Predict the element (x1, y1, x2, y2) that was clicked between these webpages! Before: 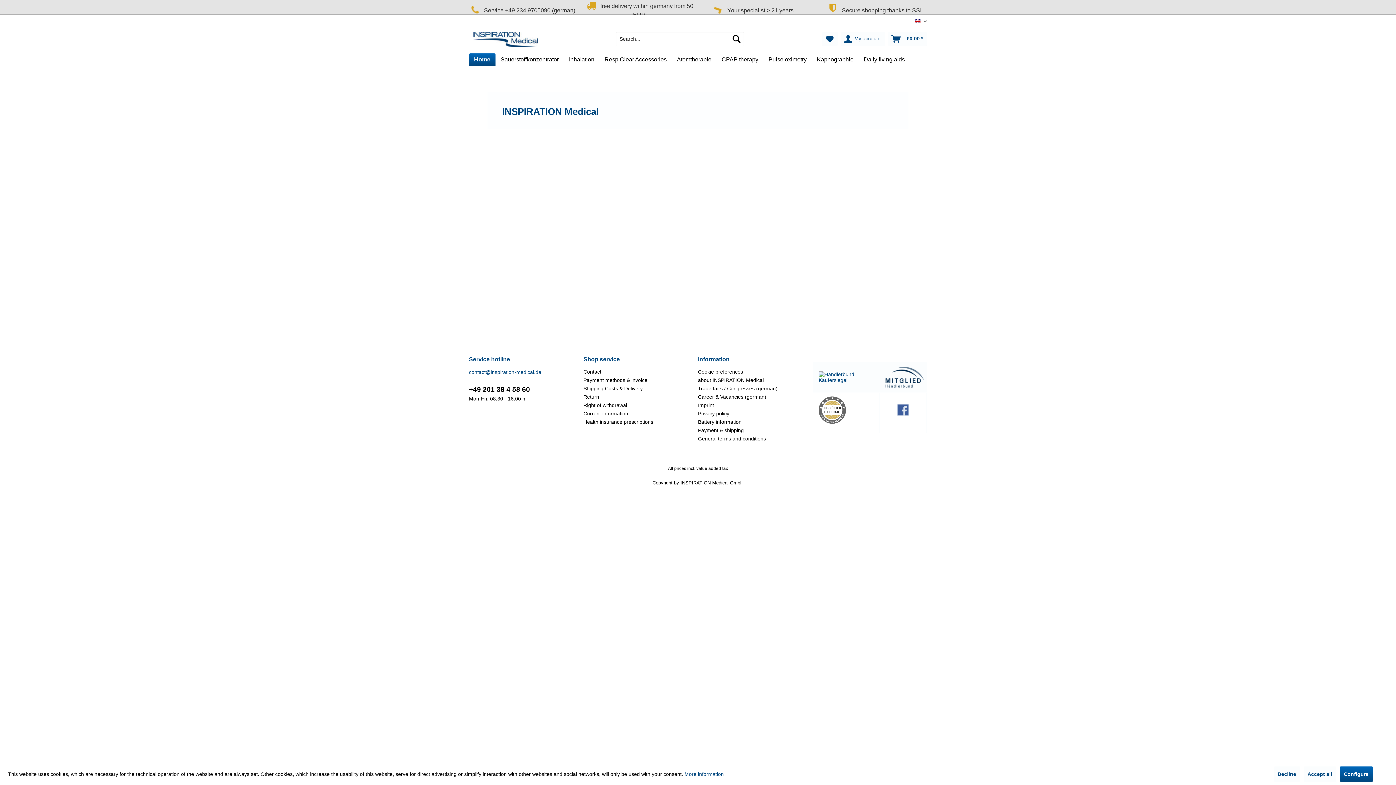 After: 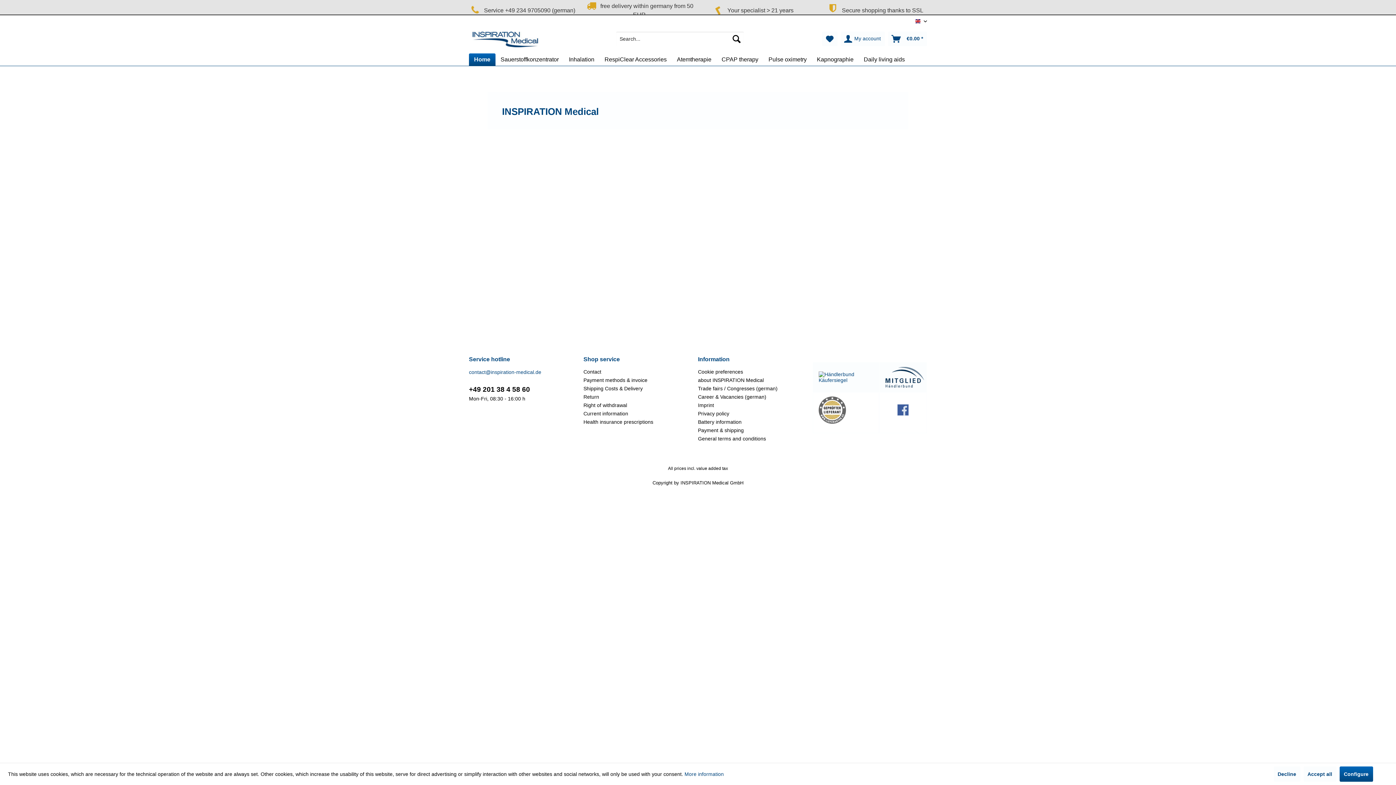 Action: bbox: (817, 396, 875, 424)